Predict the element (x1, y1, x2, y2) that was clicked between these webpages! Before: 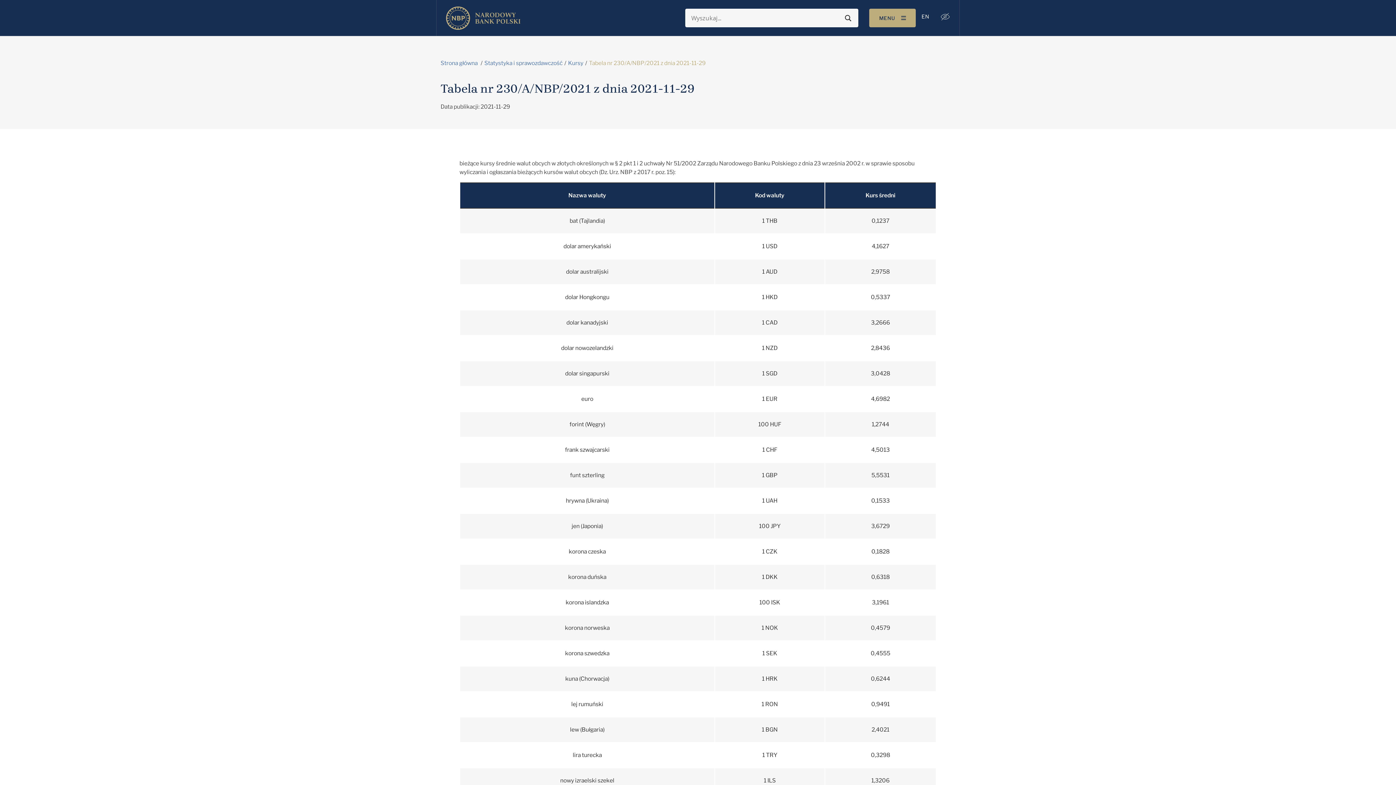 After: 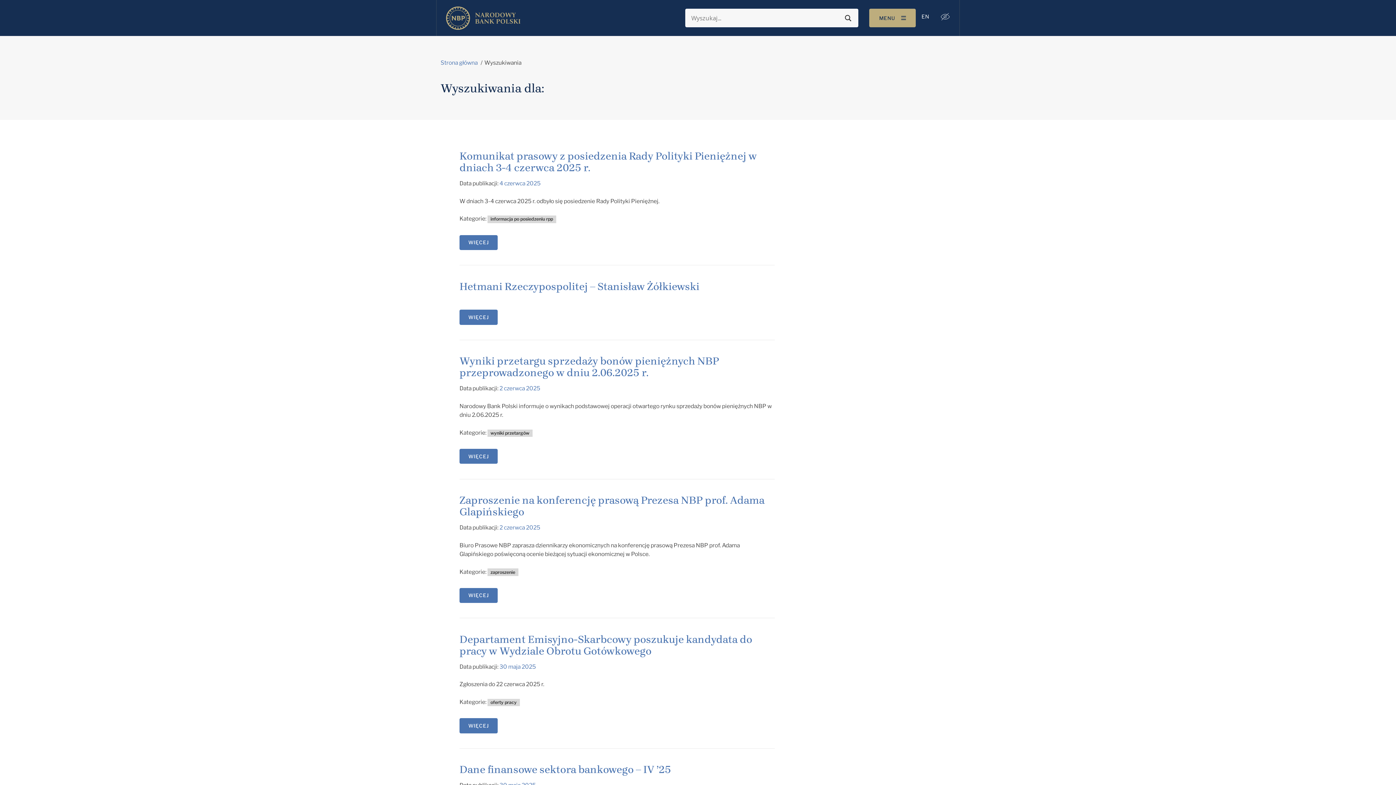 Action: label: Search magnifier button bbox: (843, 12, 853, 23)